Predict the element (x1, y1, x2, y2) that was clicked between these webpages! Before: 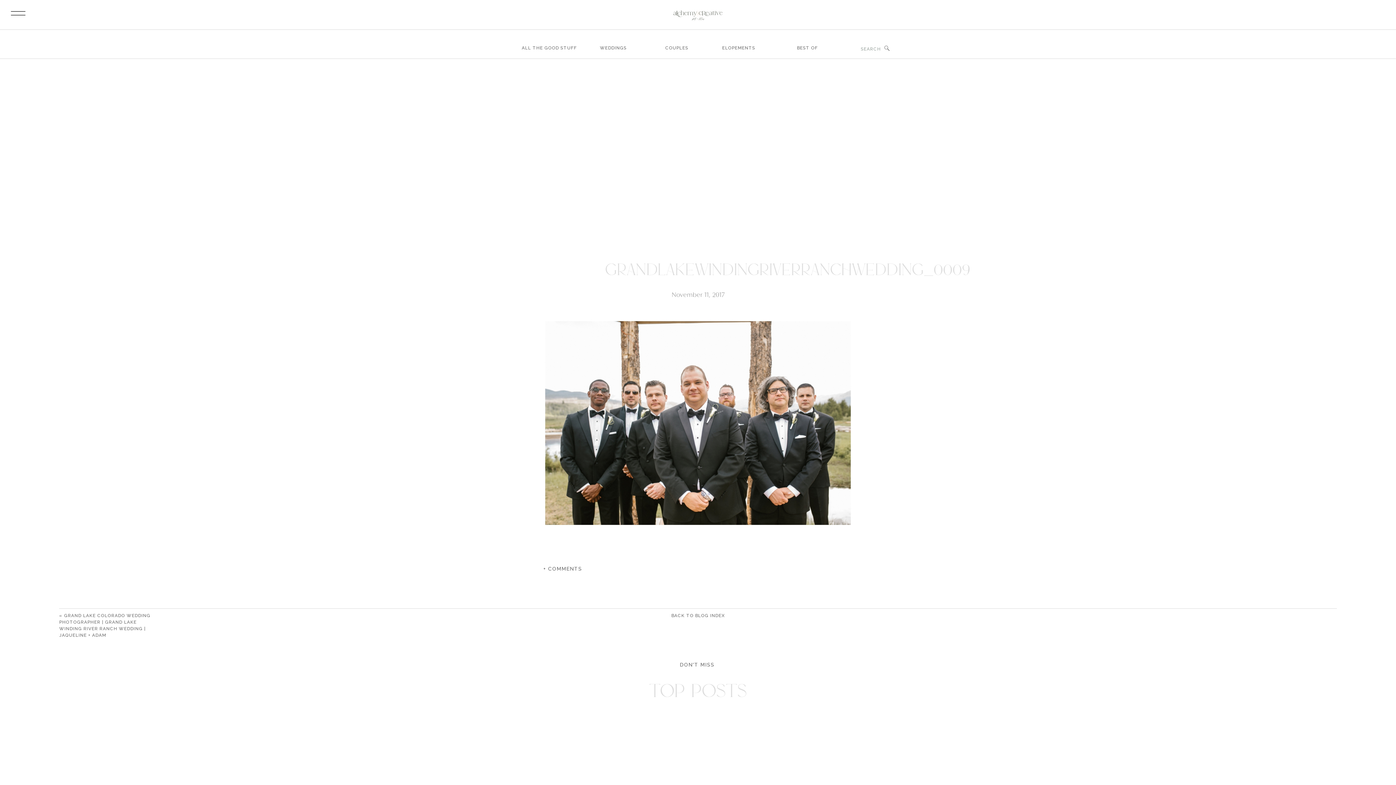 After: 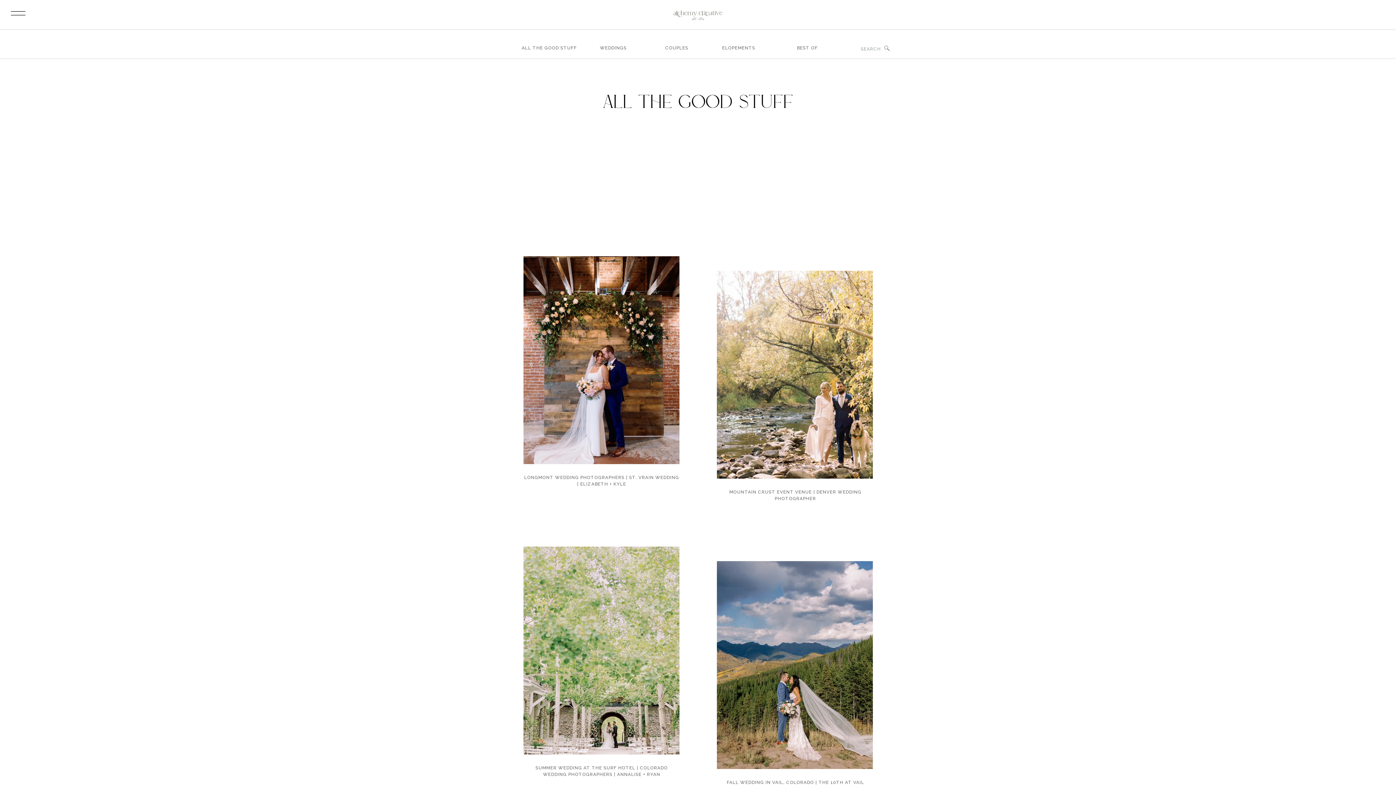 Action: bbox: (517, 44, 581, 53) label: ALL THE GOOD STUFF